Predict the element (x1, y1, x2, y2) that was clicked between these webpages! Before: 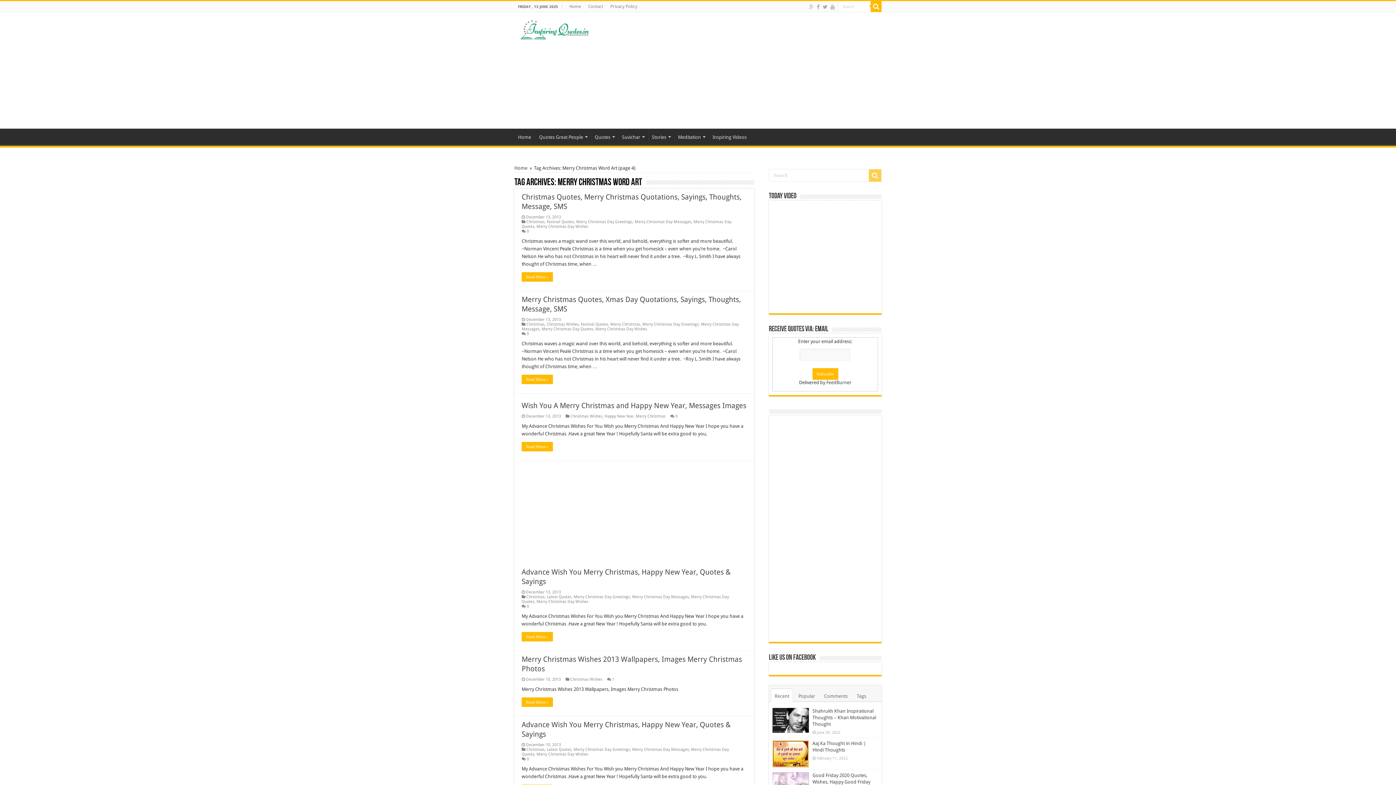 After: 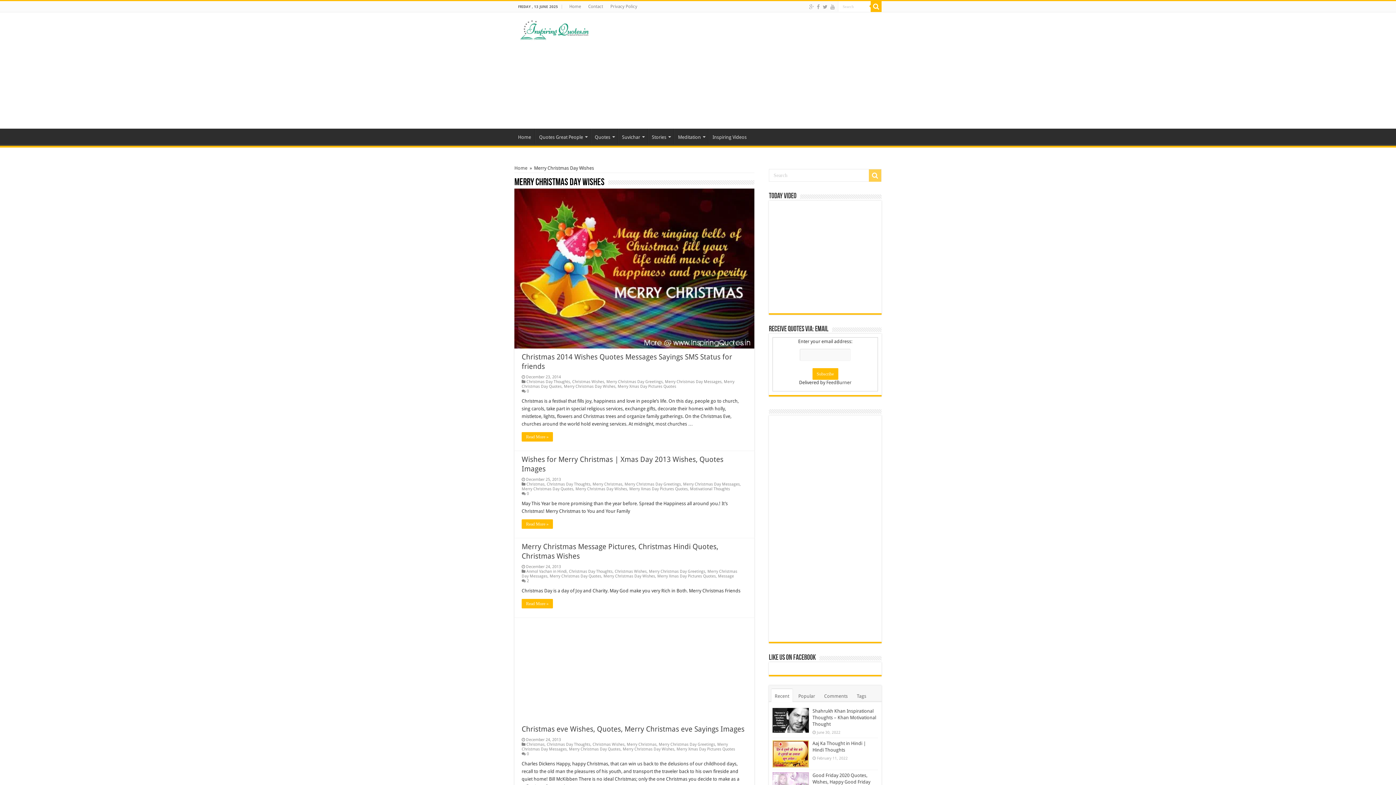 Action: bbox: (536, 224, 588, 229) label: Merry Christmas Day Wishes